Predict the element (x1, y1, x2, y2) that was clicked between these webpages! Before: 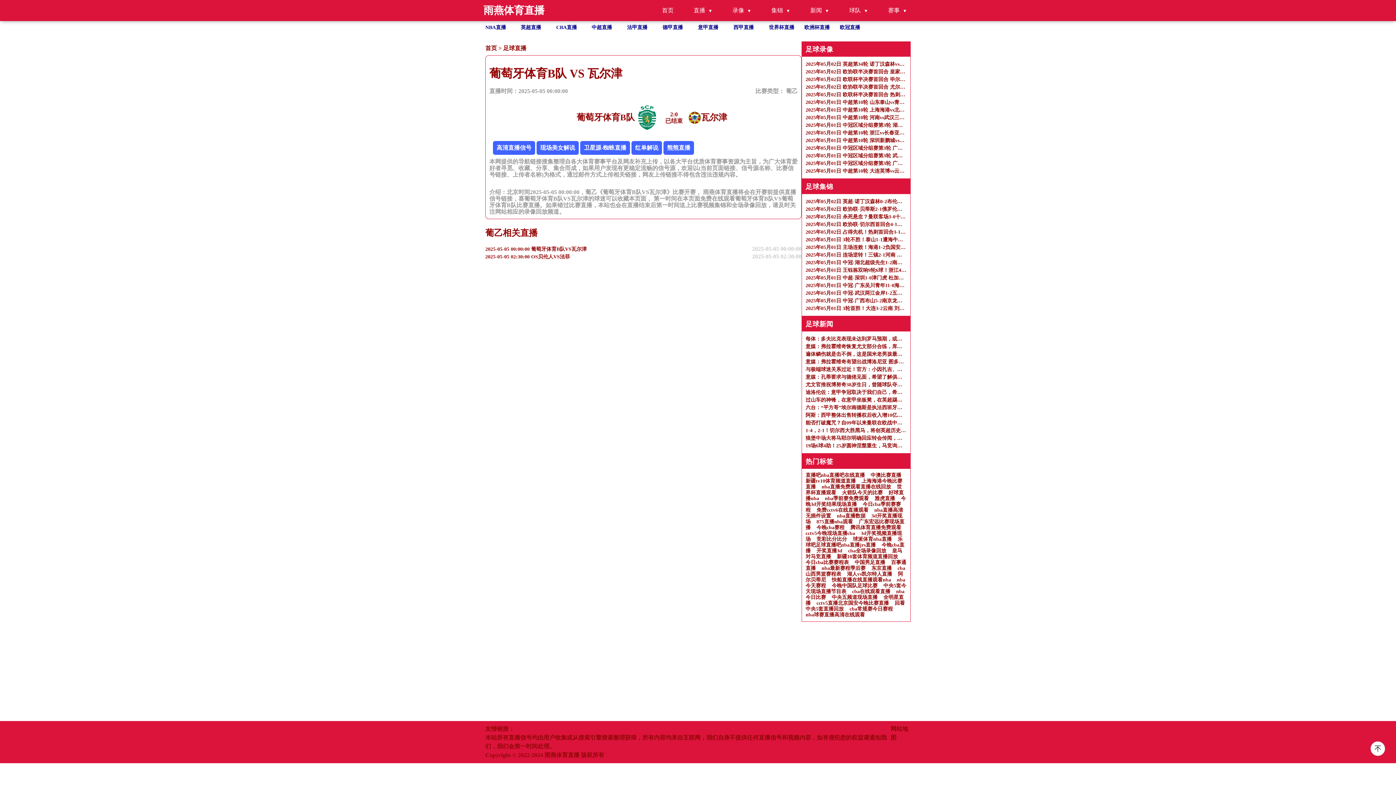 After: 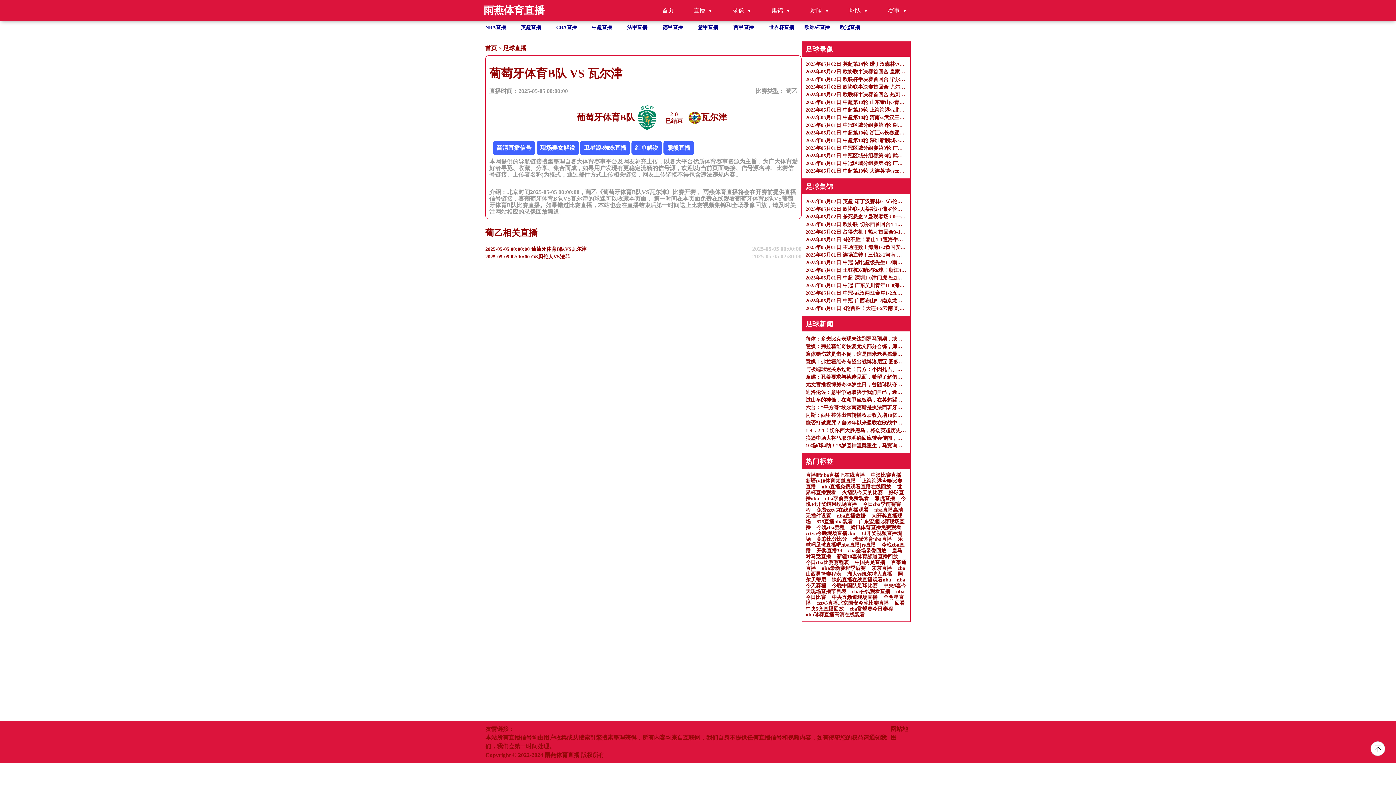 Action: label: 葡乙 bbox: (786, 87, 797, 94)